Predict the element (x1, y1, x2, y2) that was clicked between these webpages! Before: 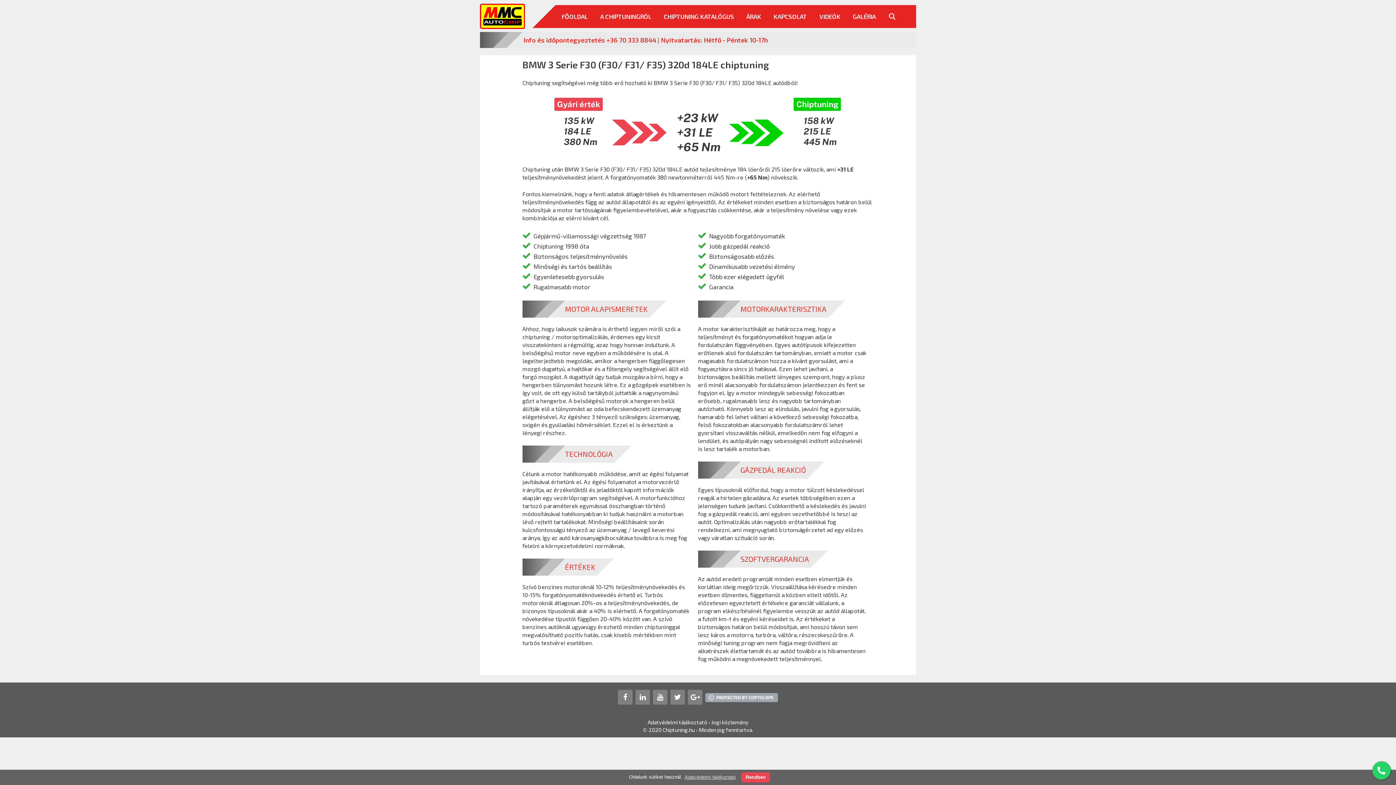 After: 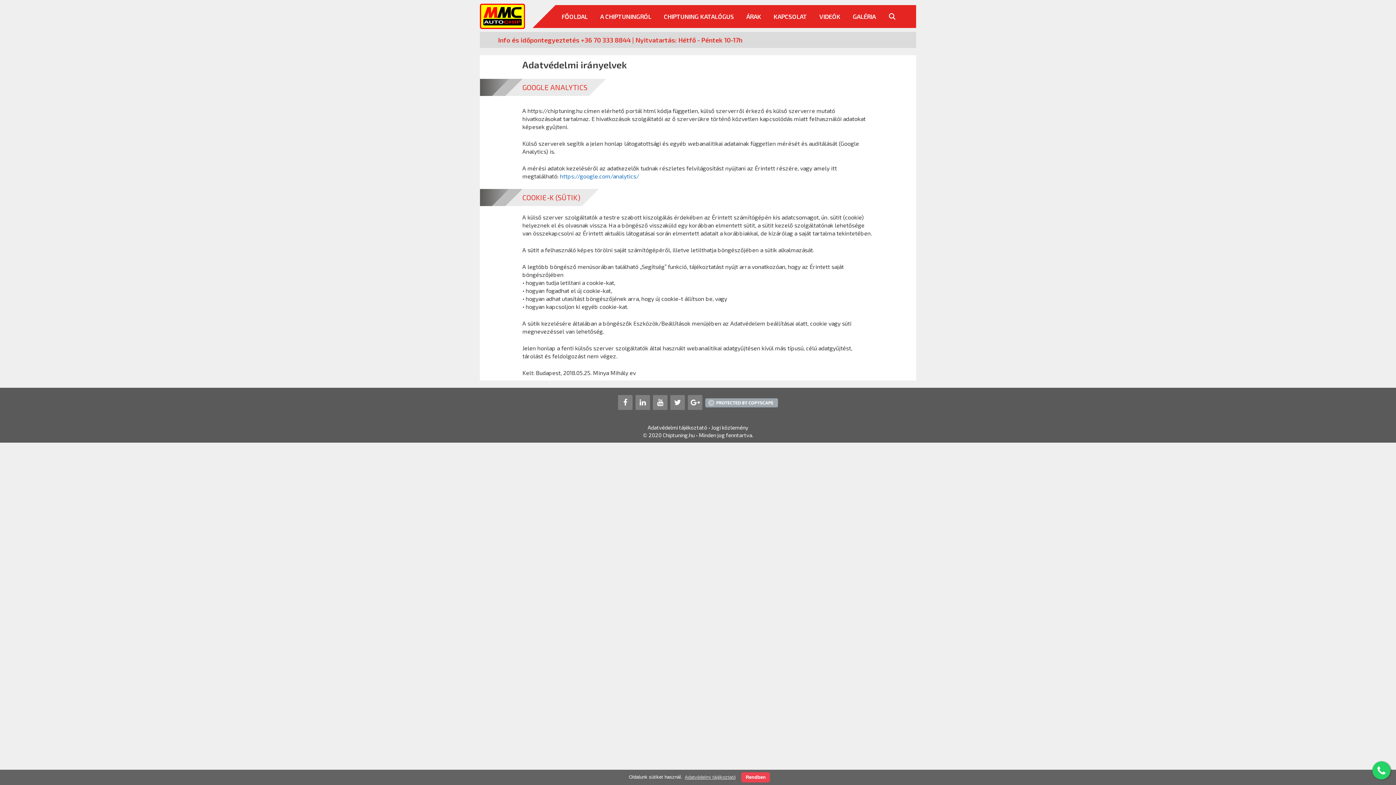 Action: label: Adatvédelmi tájékoztató bbox: (647, 719, 707, 725)